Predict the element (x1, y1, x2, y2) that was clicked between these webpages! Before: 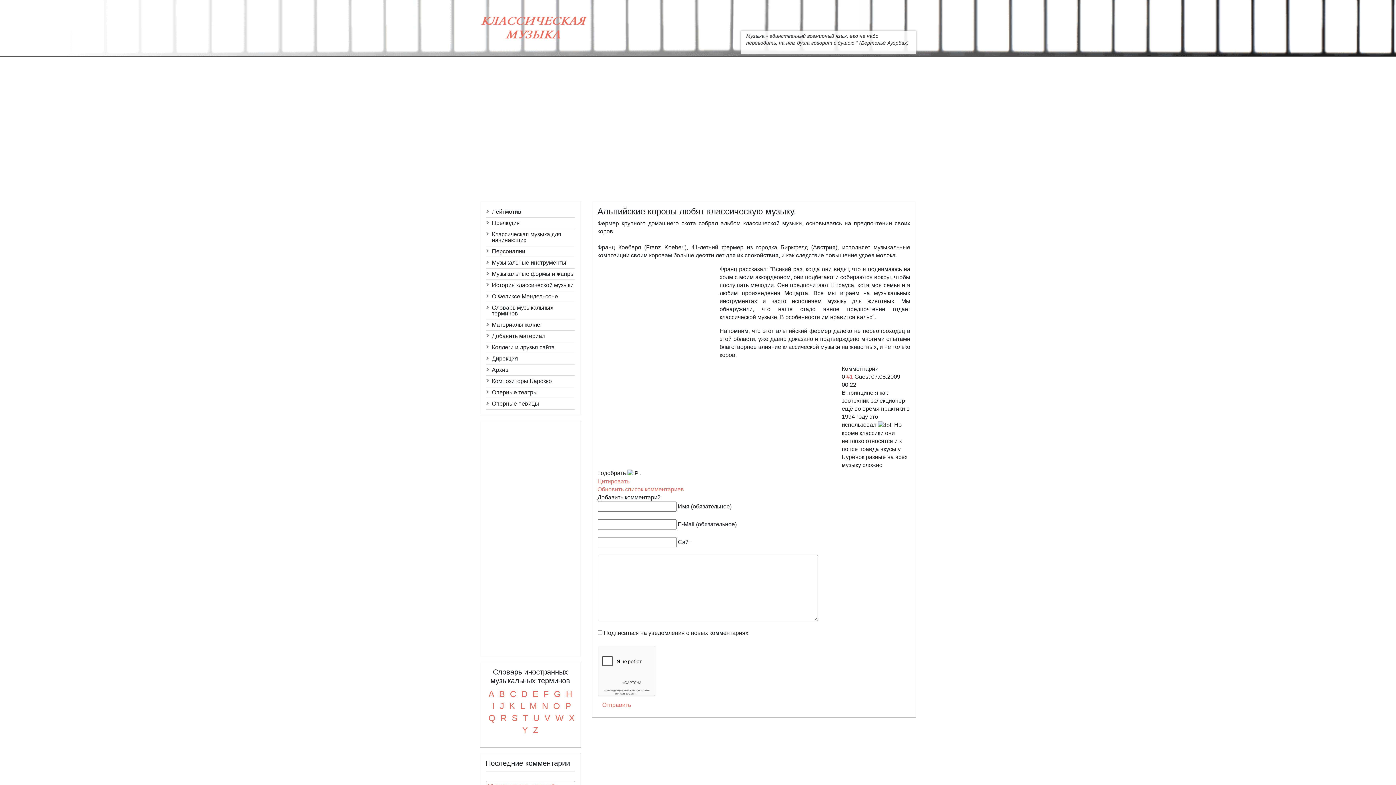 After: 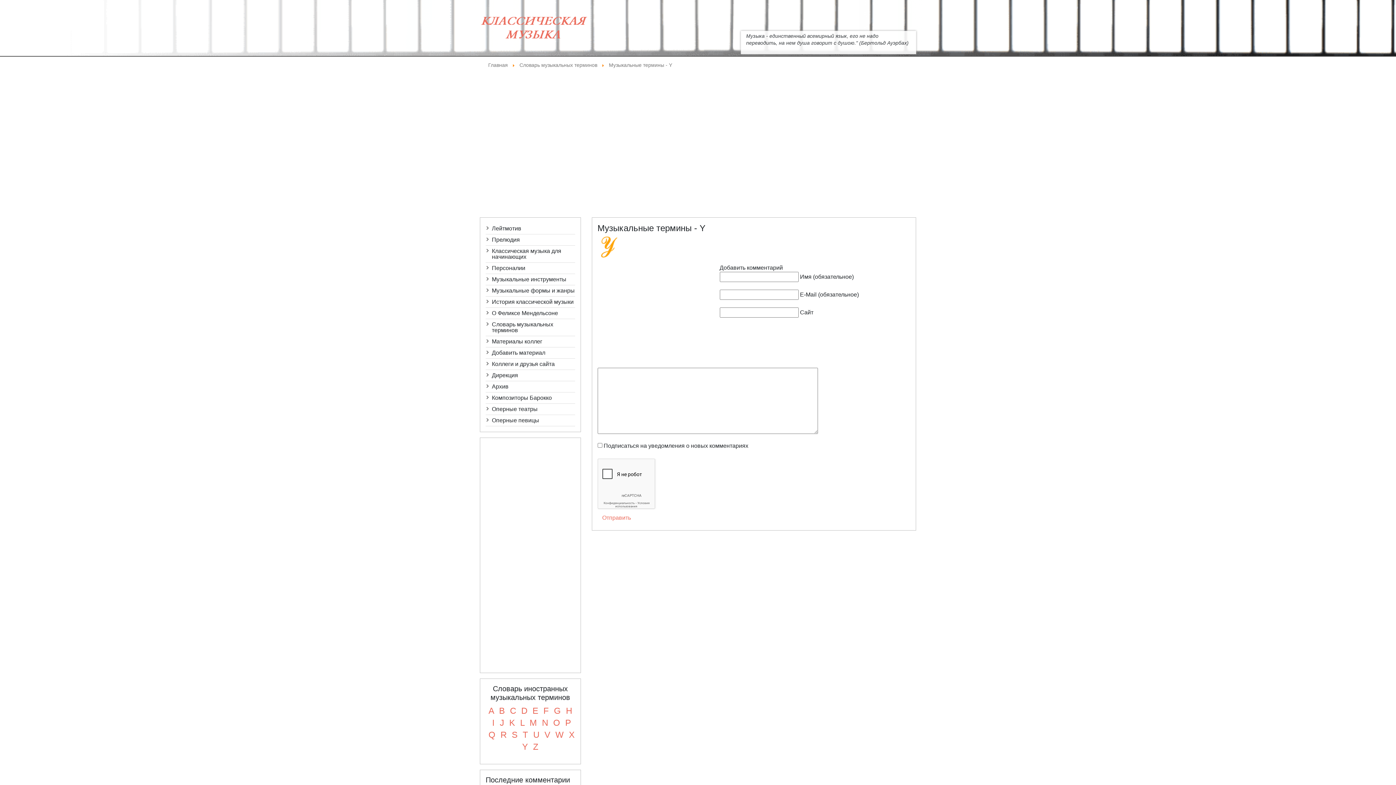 Action: label: Y bbox: (522, 725, 528, 735)